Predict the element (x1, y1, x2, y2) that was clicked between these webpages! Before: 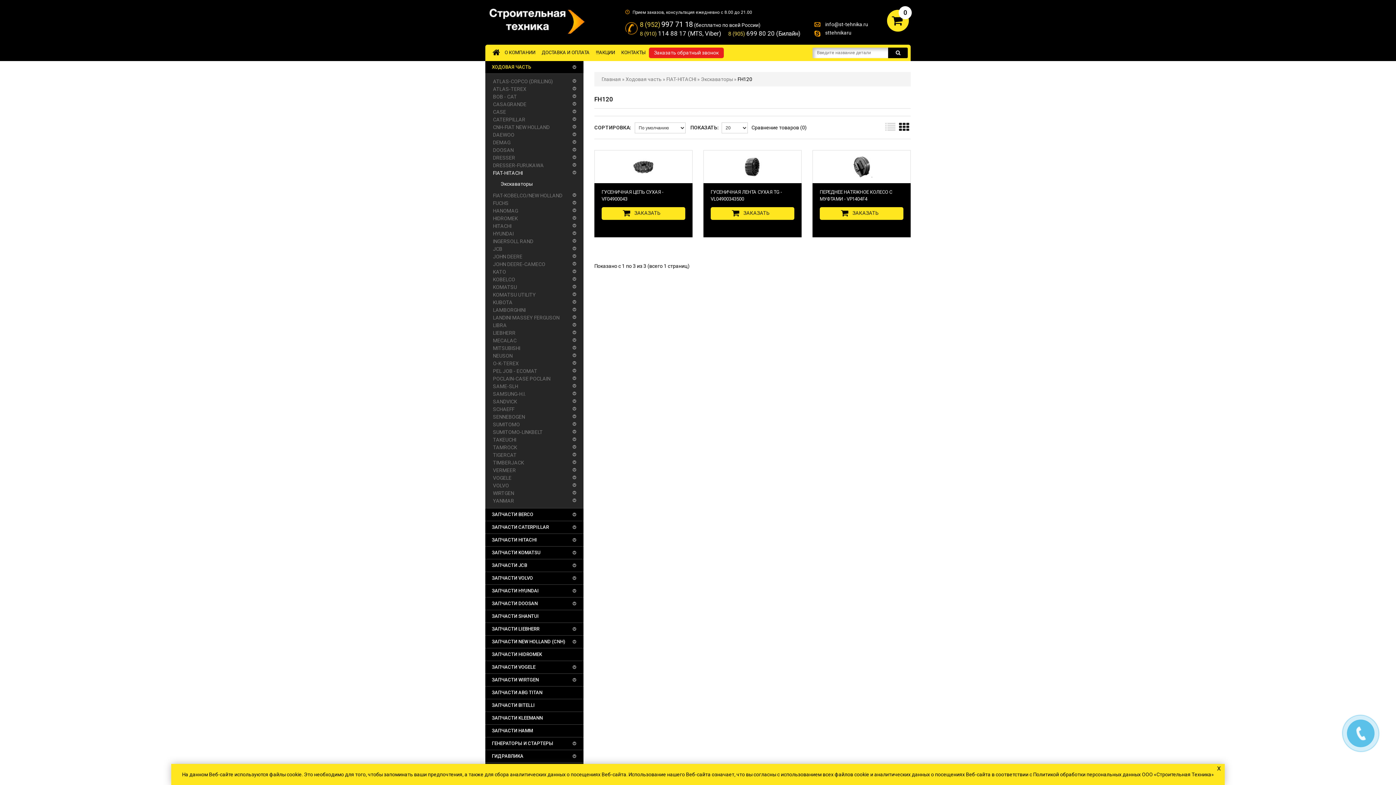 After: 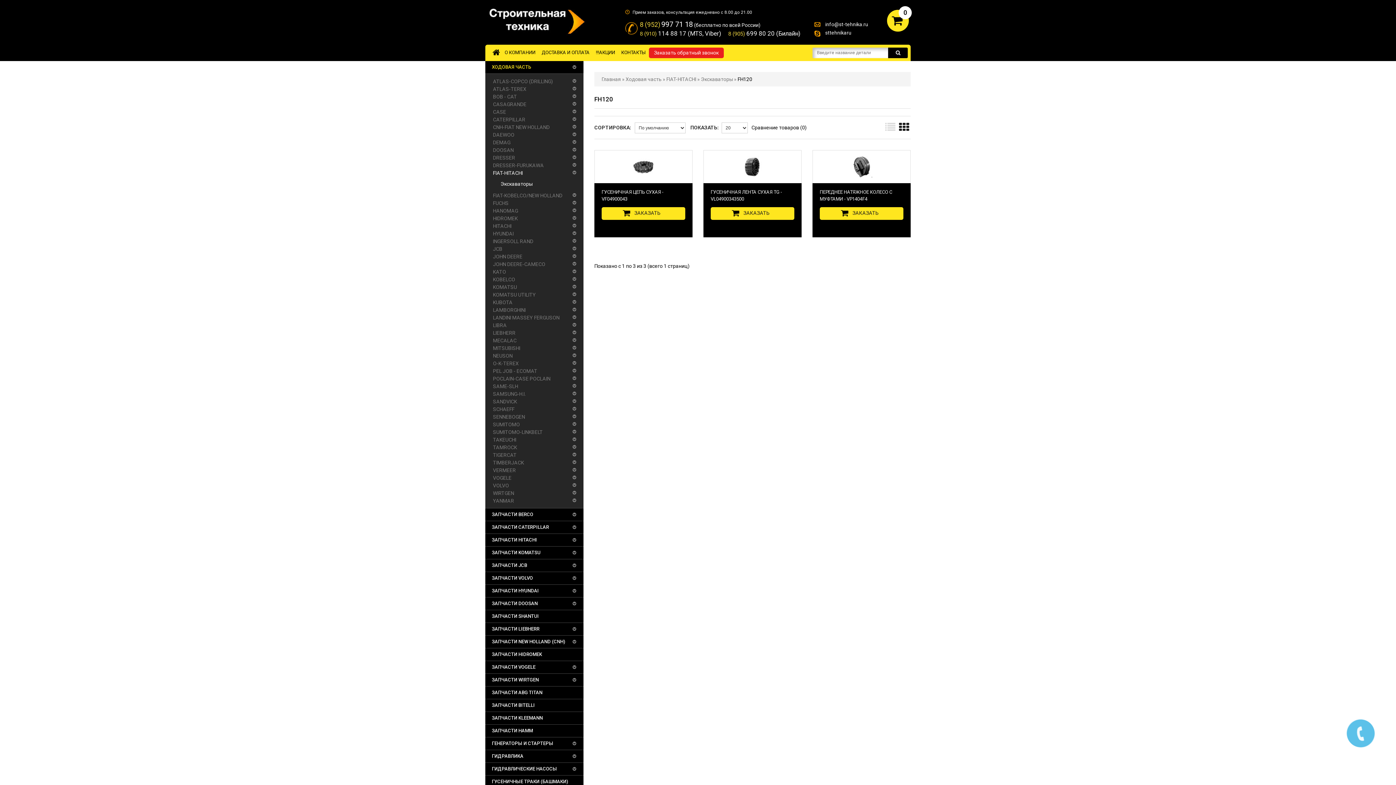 Action: label: x bbox: (1215, 764, 1223, 772)